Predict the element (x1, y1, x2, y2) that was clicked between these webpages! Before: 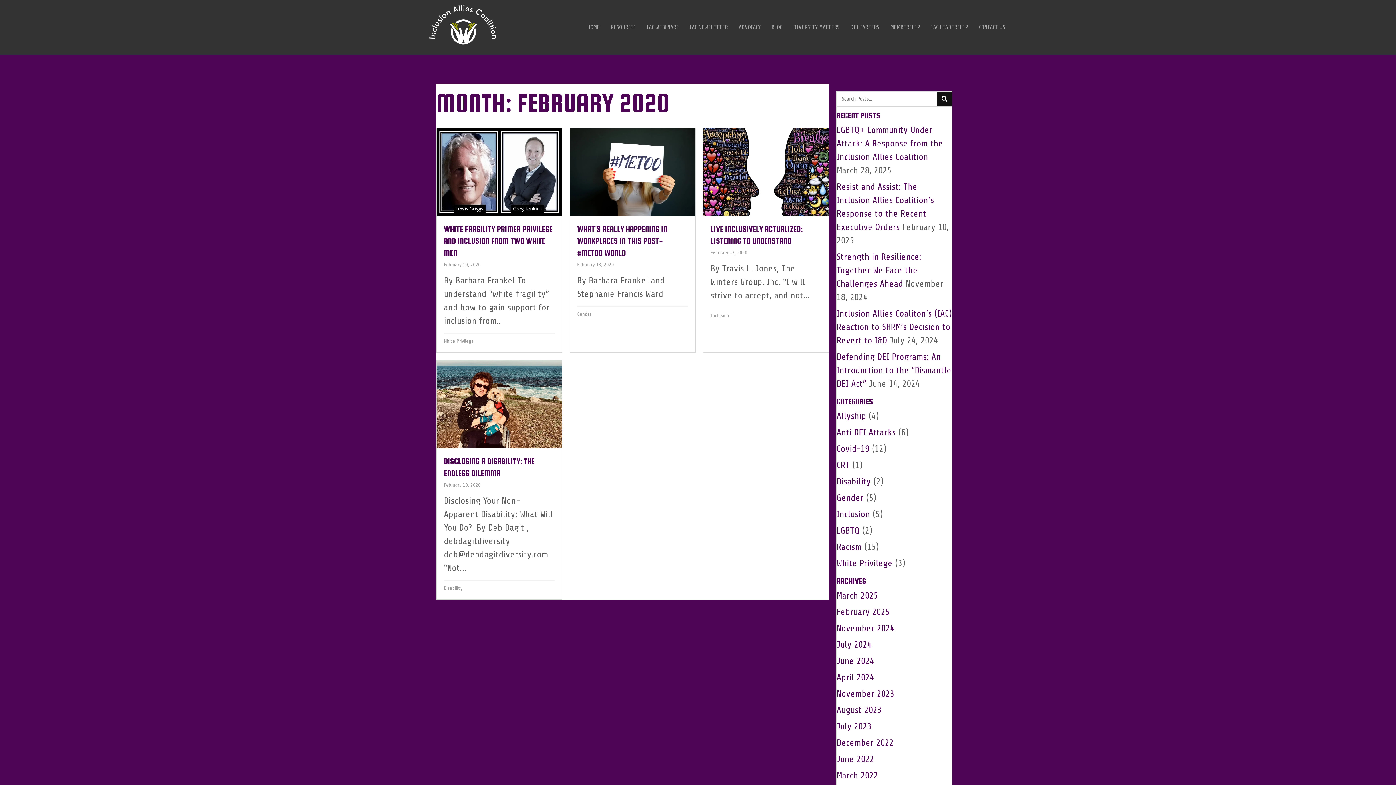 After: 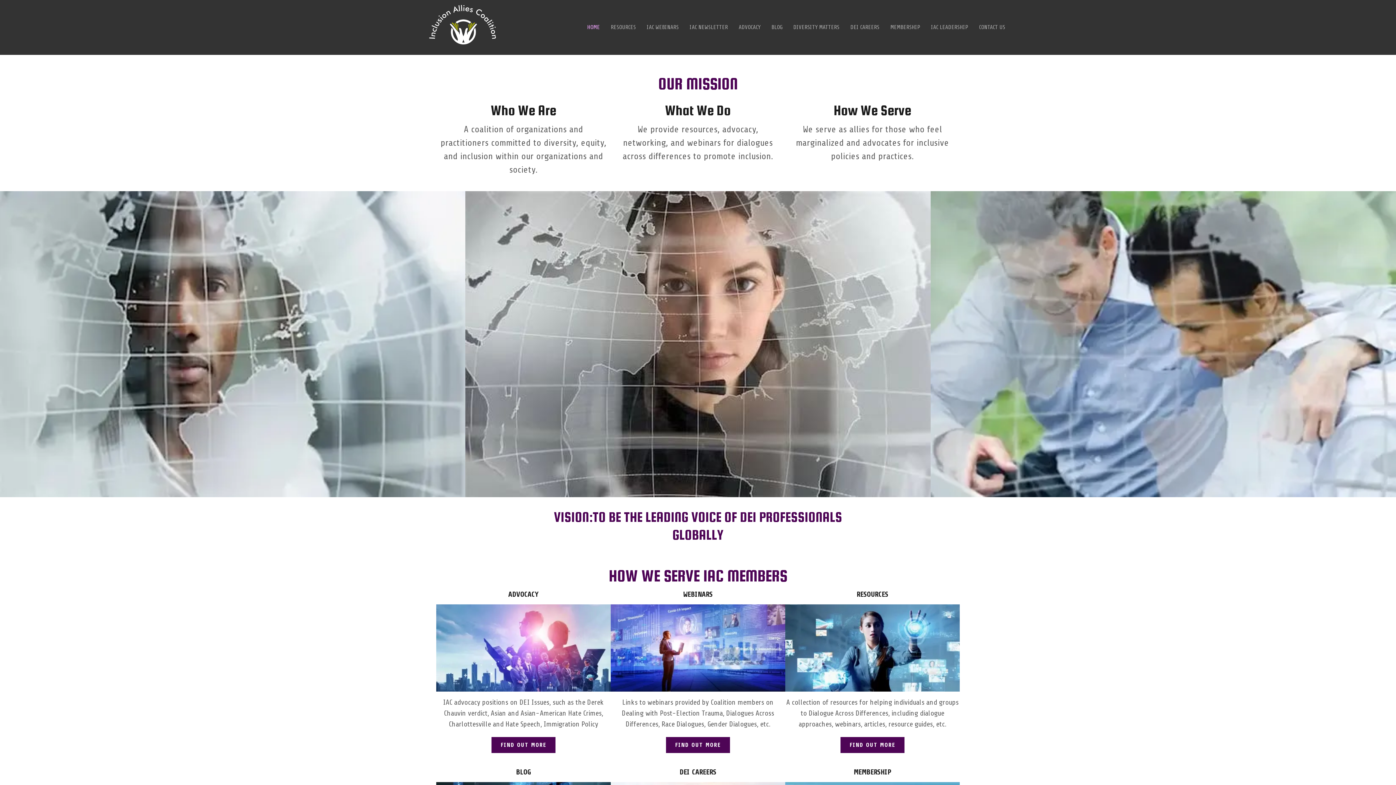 Action: bbox: (583, 20, 603, 33) label: HOME